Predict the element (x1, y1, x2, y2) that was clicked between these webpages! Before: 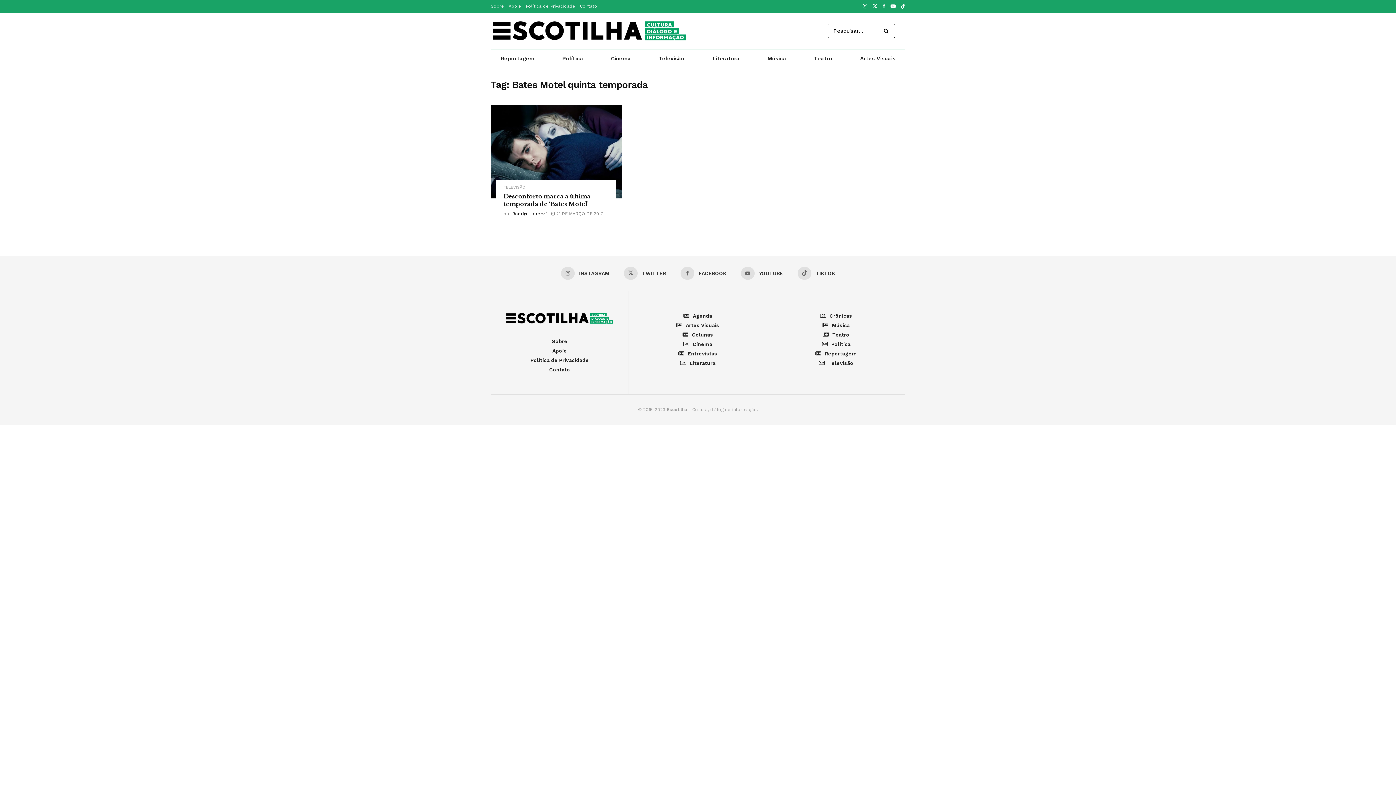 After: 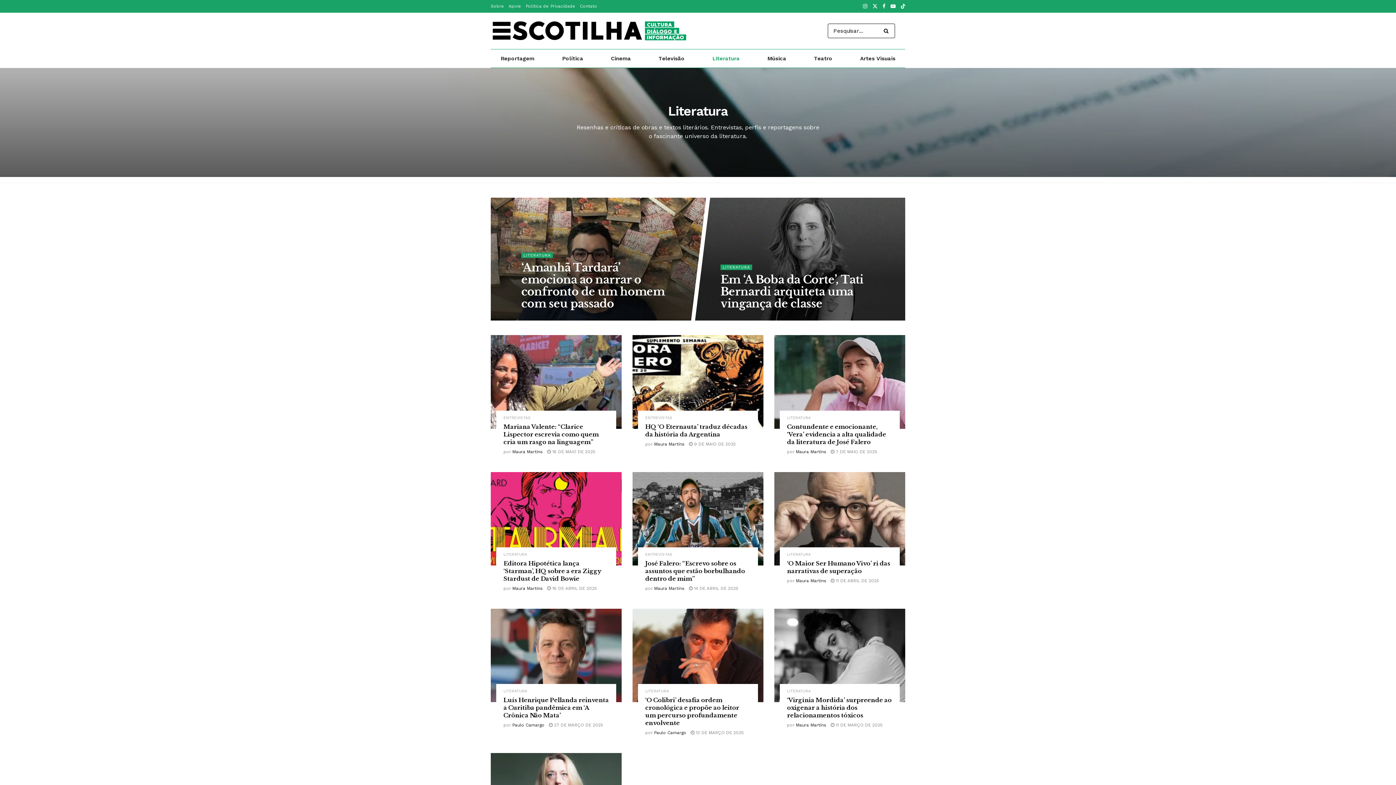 Action: bbox: (702, 49, 749, 67) label: Literatura